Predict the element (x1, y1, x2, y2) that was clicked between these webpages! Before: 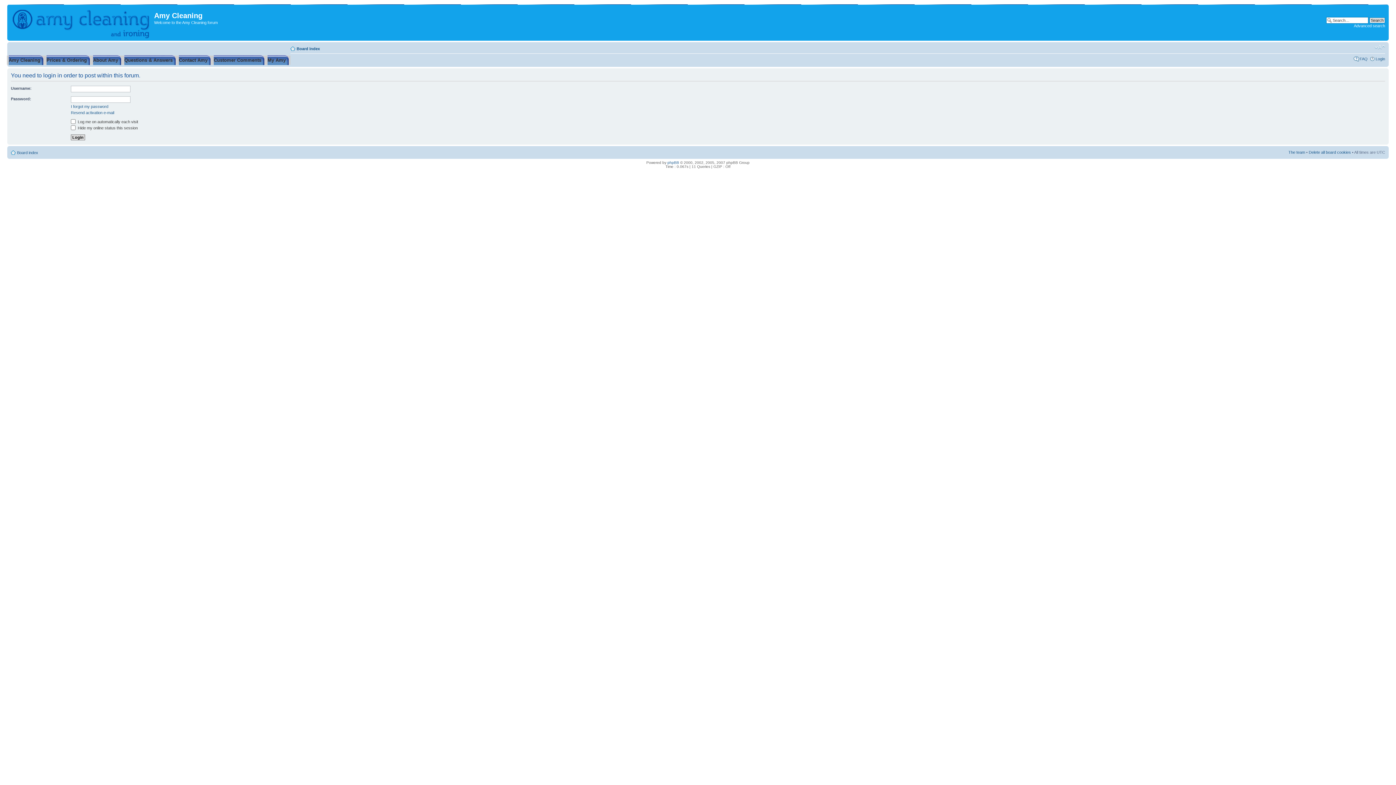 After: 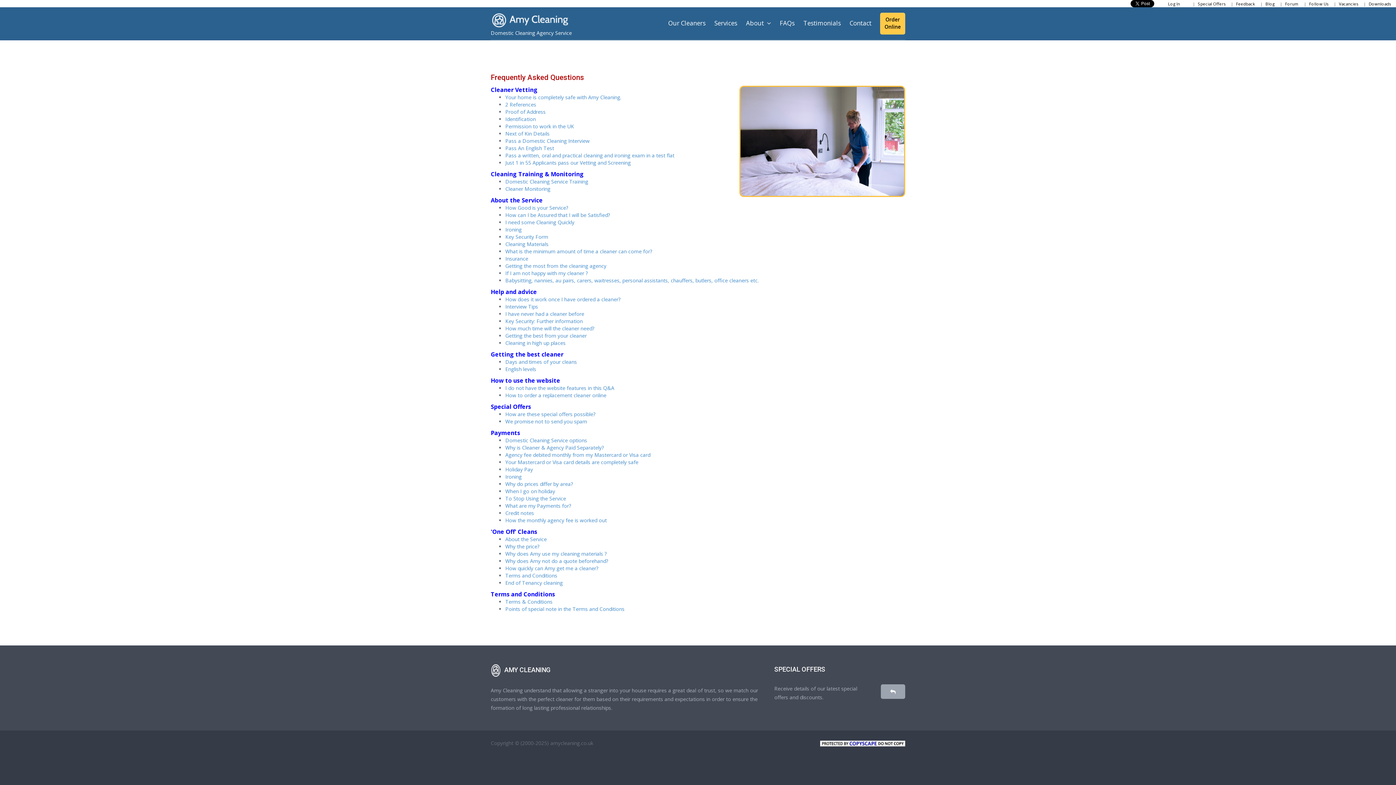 Action: bbox: (122, 55, 177, 64) label: Questions & Answers